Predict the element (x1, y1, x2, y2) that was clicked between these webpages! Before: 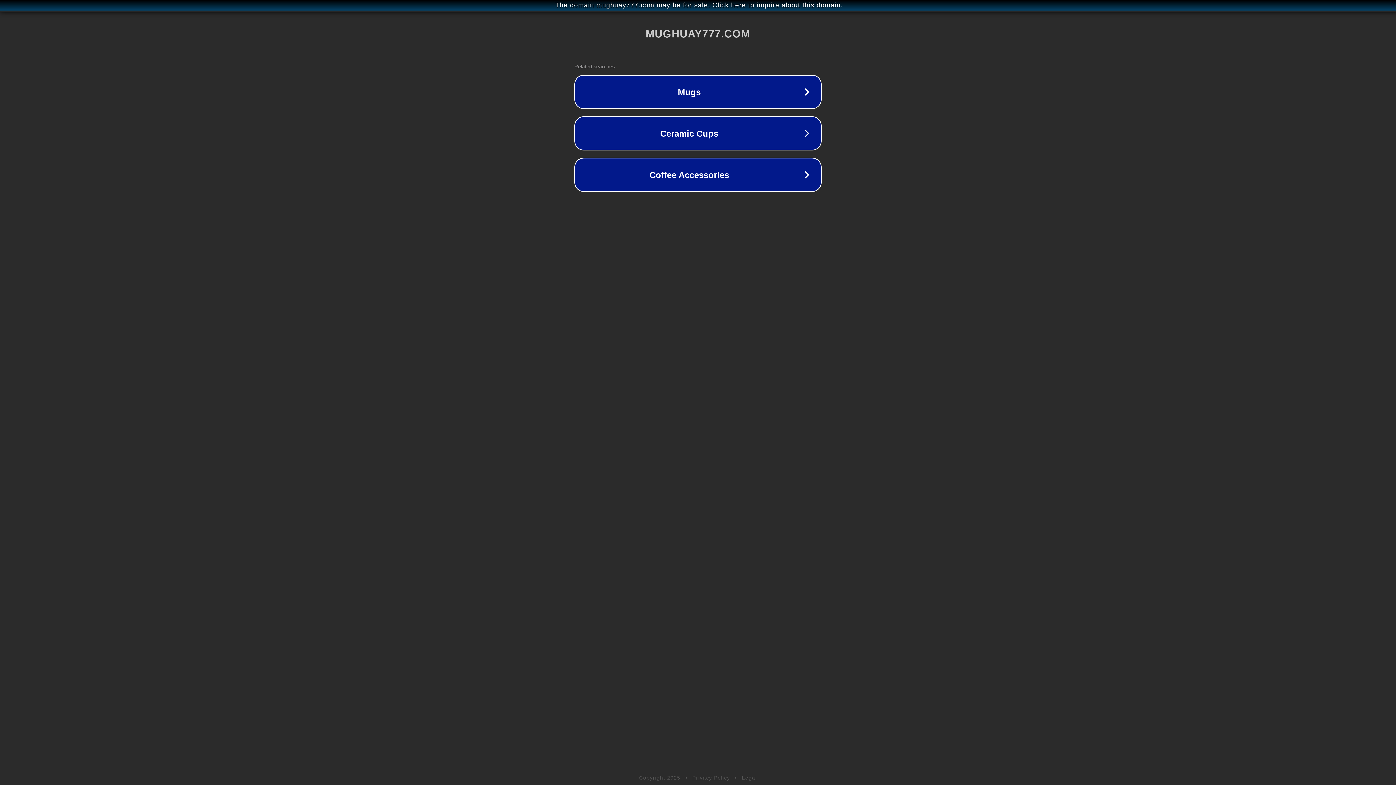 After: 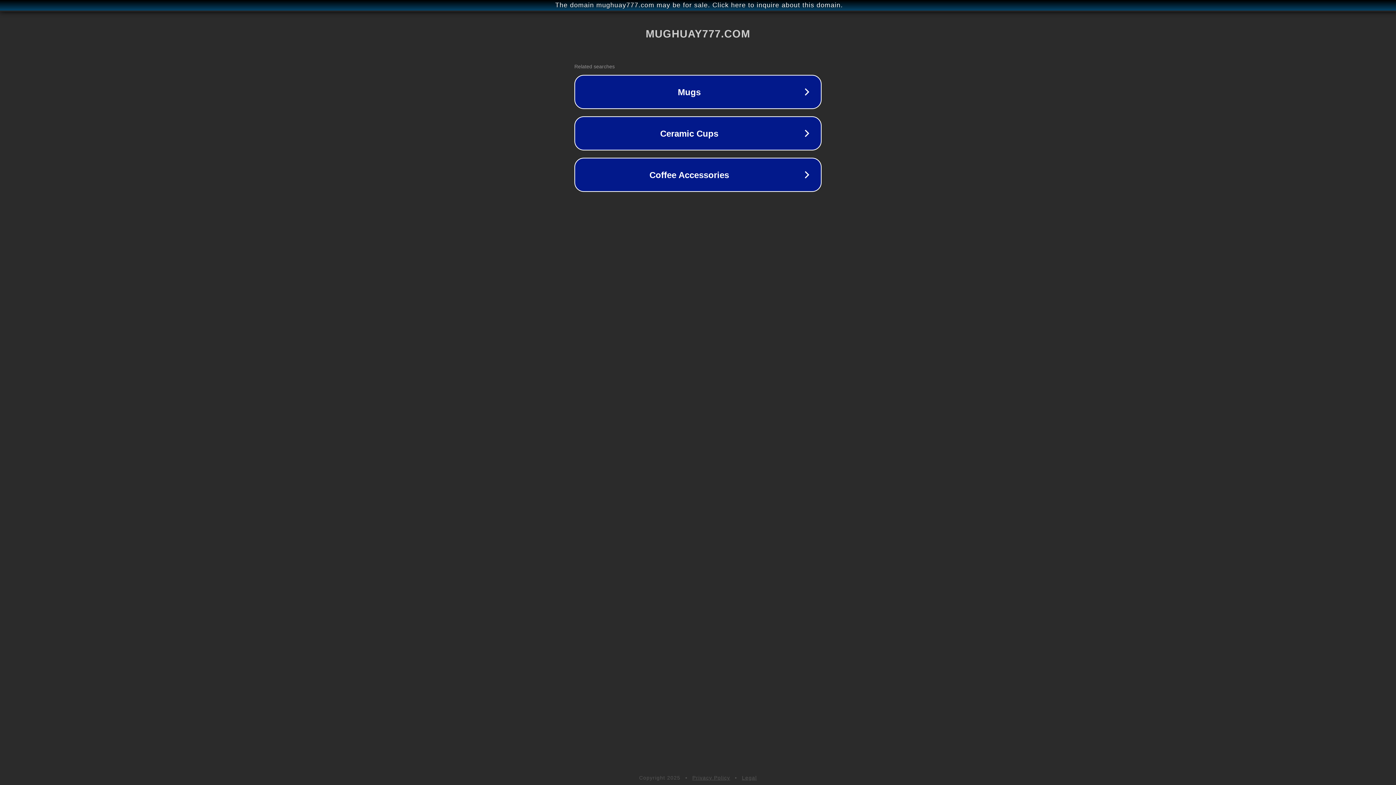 Action: bbox: (742, 775, 757, 781) label: Legal